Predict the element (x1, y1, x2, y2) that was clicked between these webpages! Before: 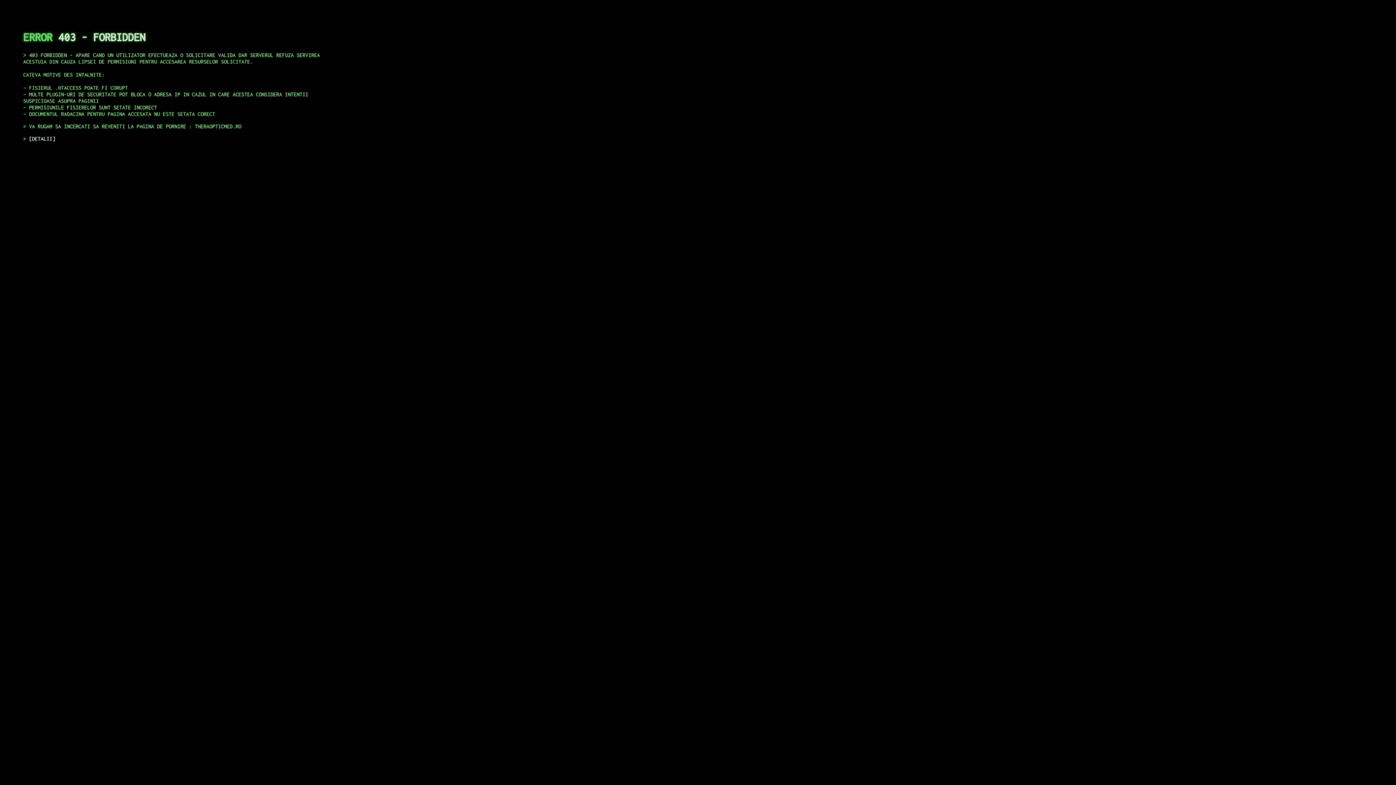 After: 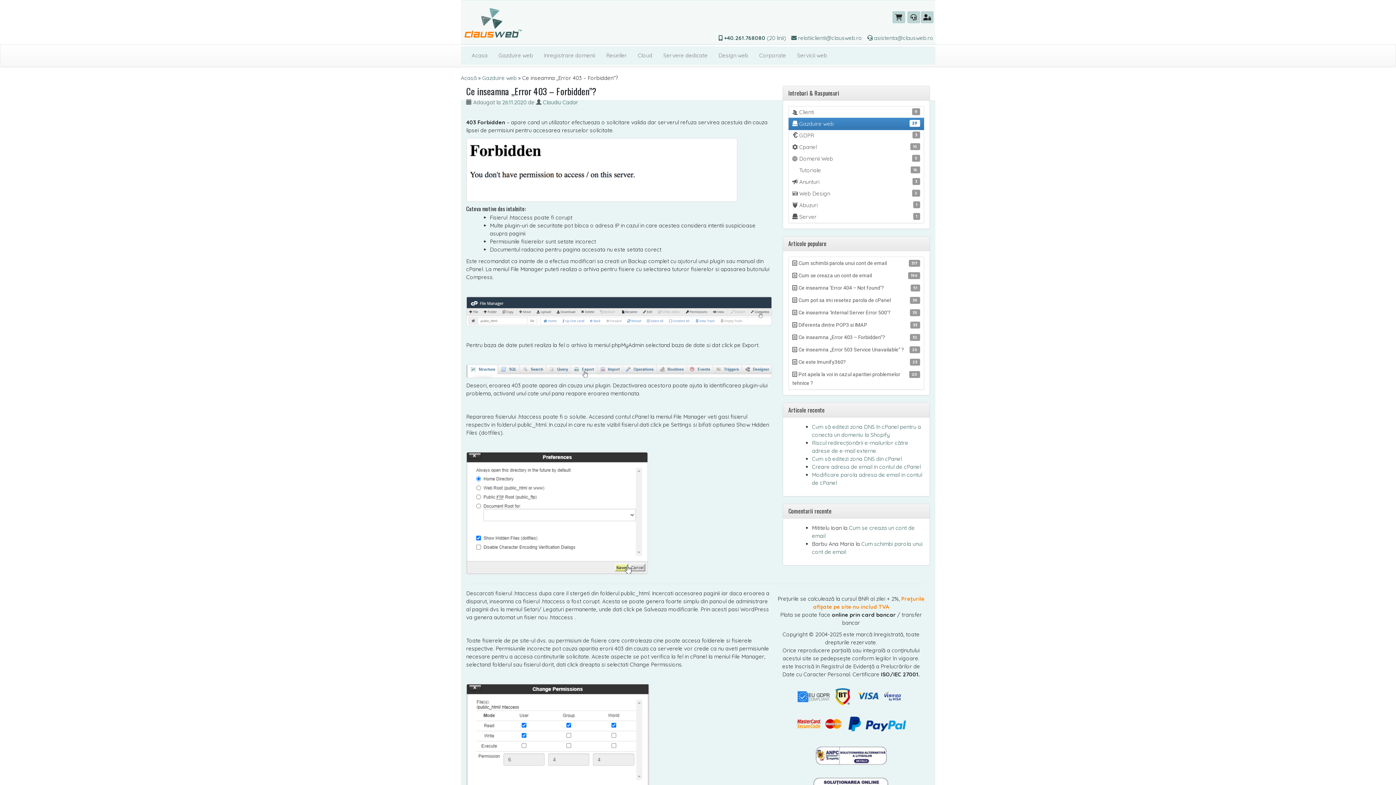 Action: label: DETALII bbox: (29, 135, 55, 141)